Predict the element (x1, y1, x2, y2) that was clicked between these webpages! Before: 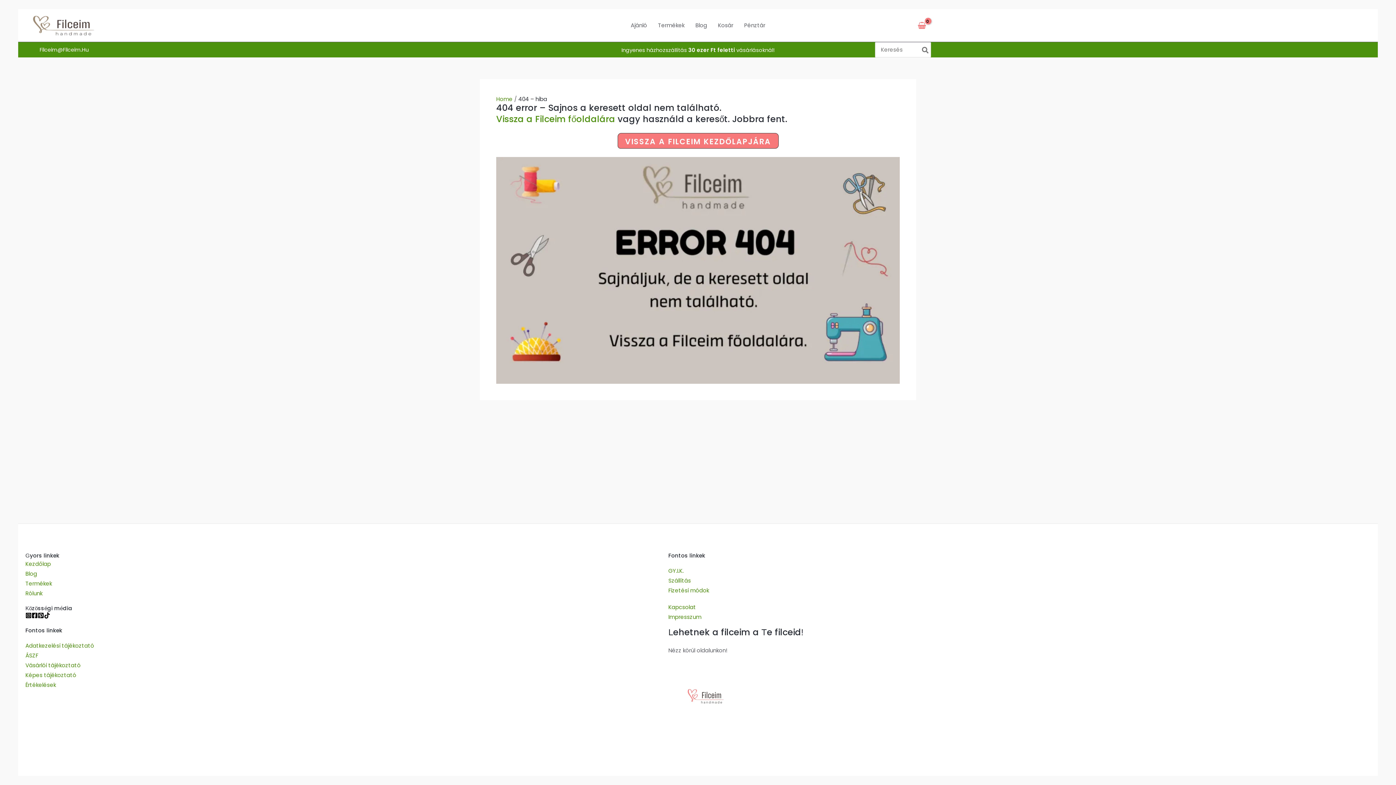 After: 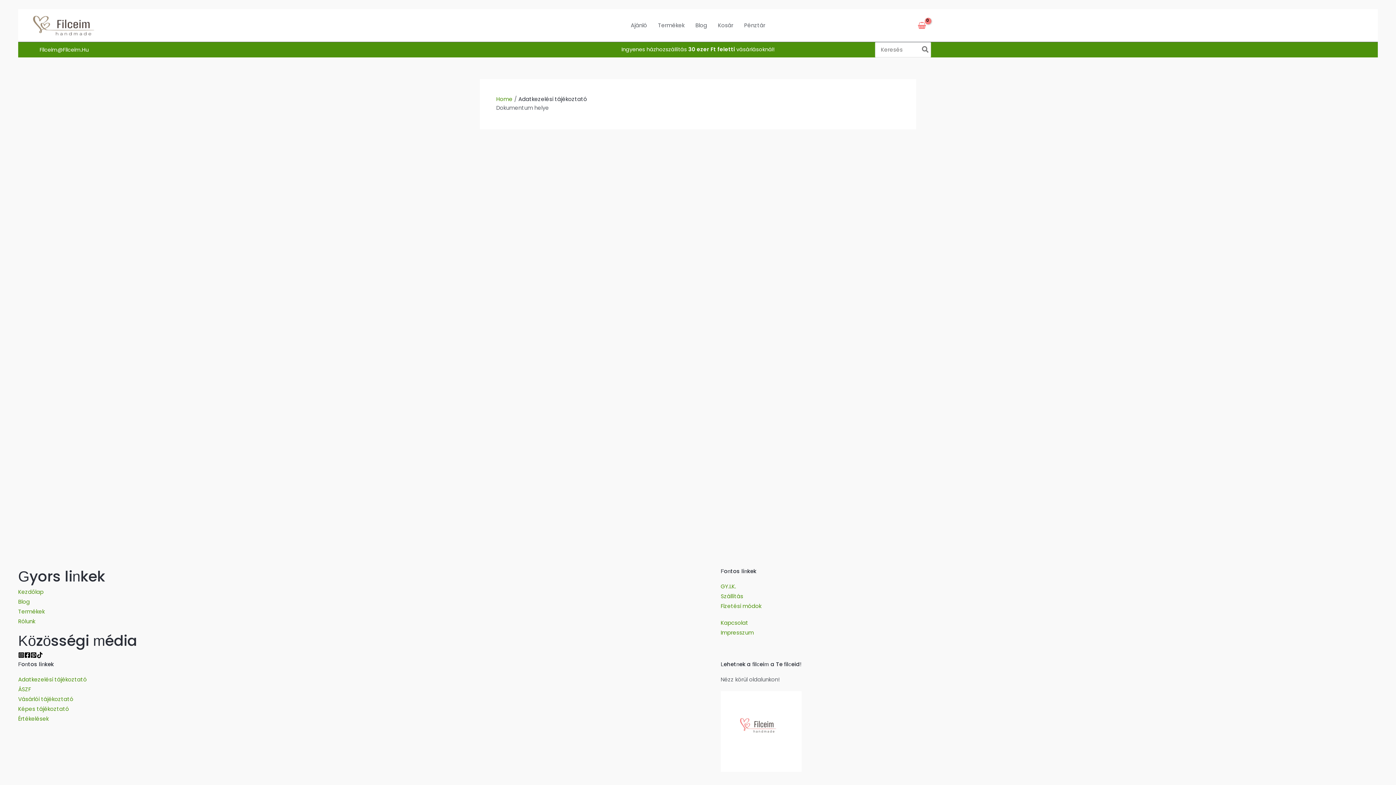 Action: label: Adatkezelési tájékoztató bbox: (25, 642, 94, 649)